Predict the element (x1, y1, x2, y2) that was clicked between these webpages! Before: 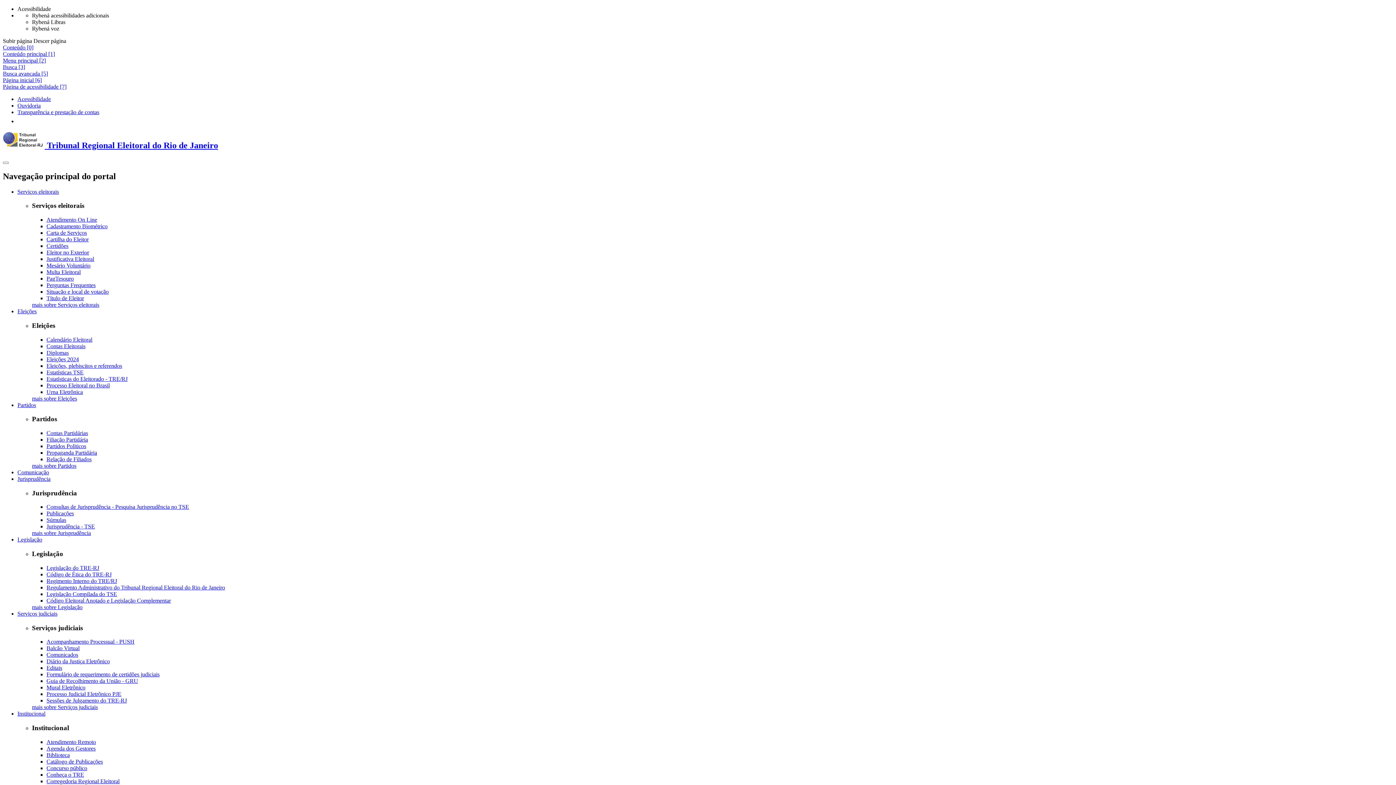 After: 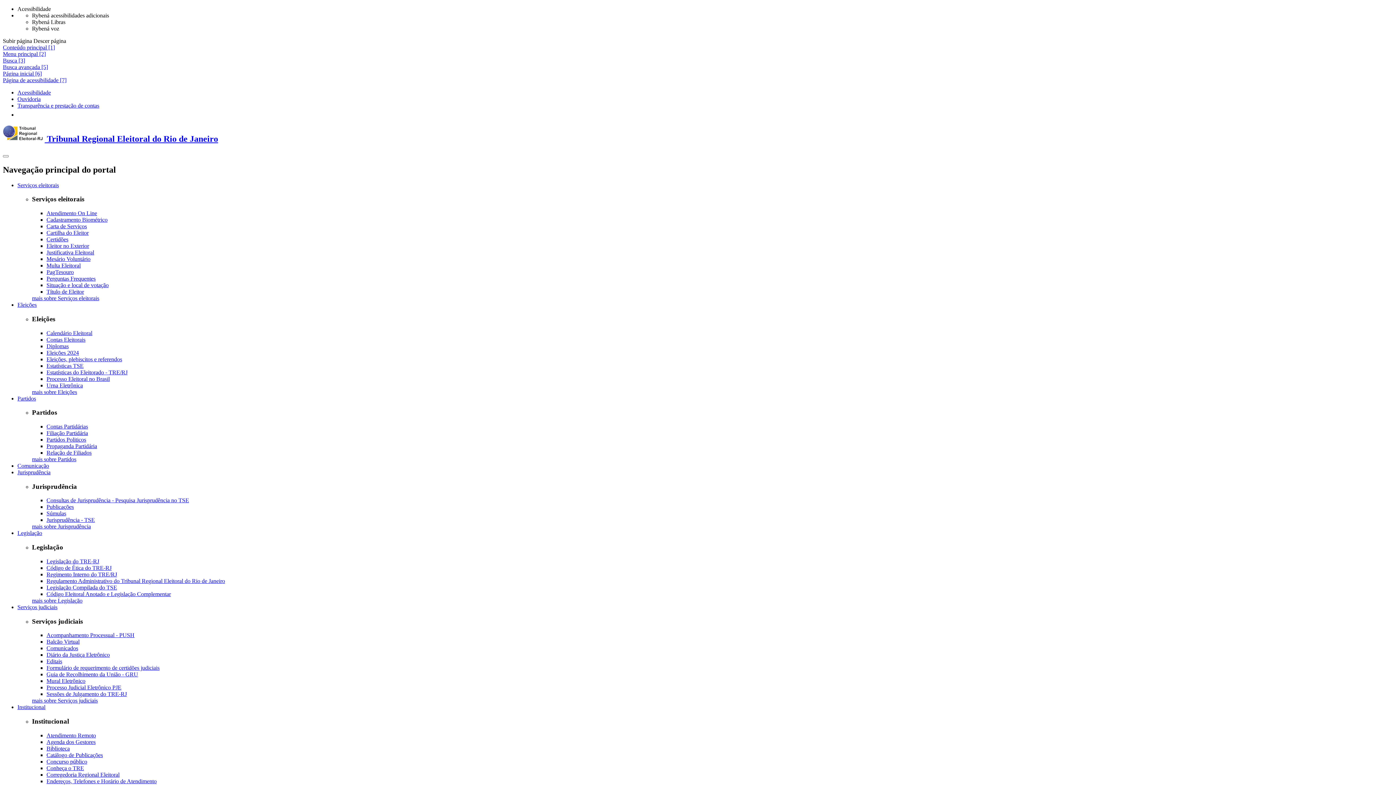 Action: bbox: (2, 140, 218, 150) label:  Tribunal Regional Eleitoral do Rio de Janeiro